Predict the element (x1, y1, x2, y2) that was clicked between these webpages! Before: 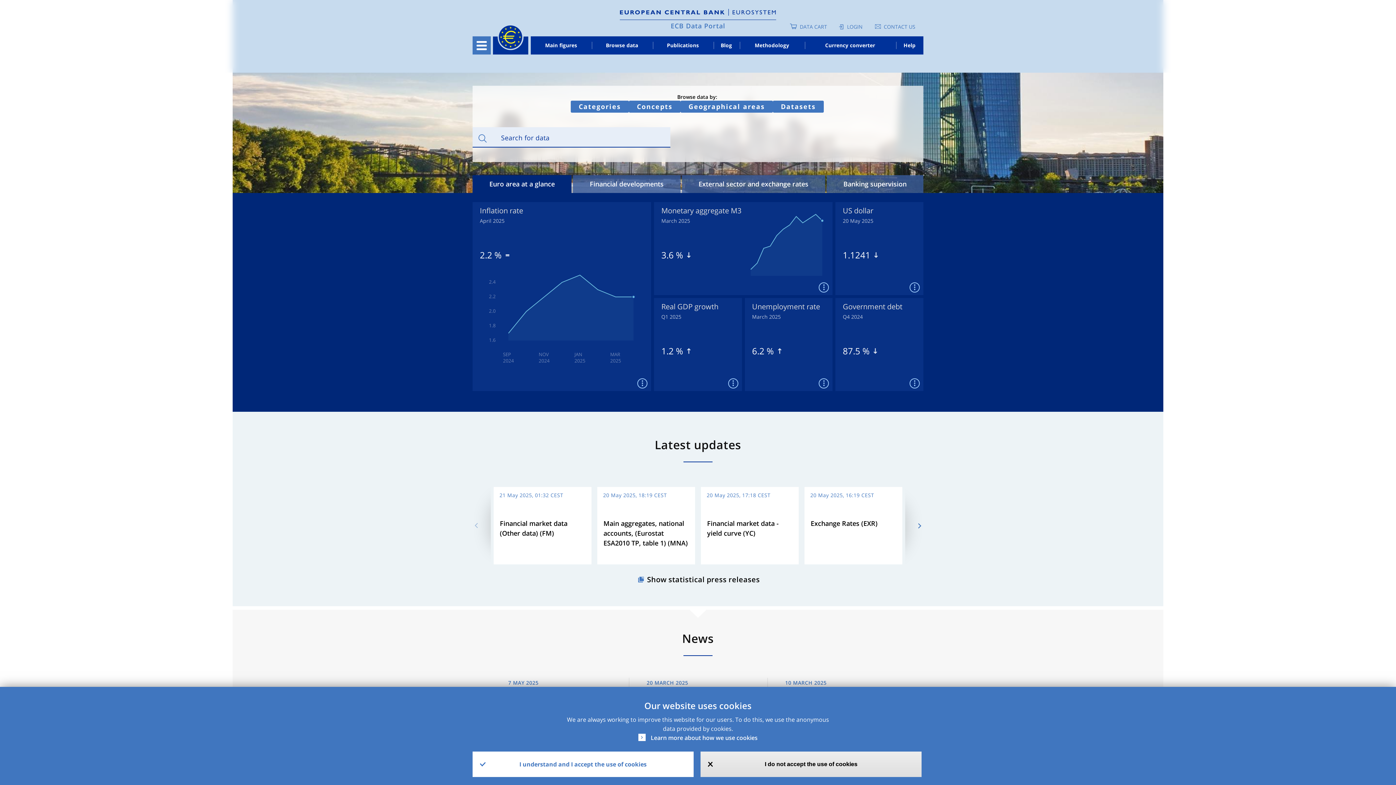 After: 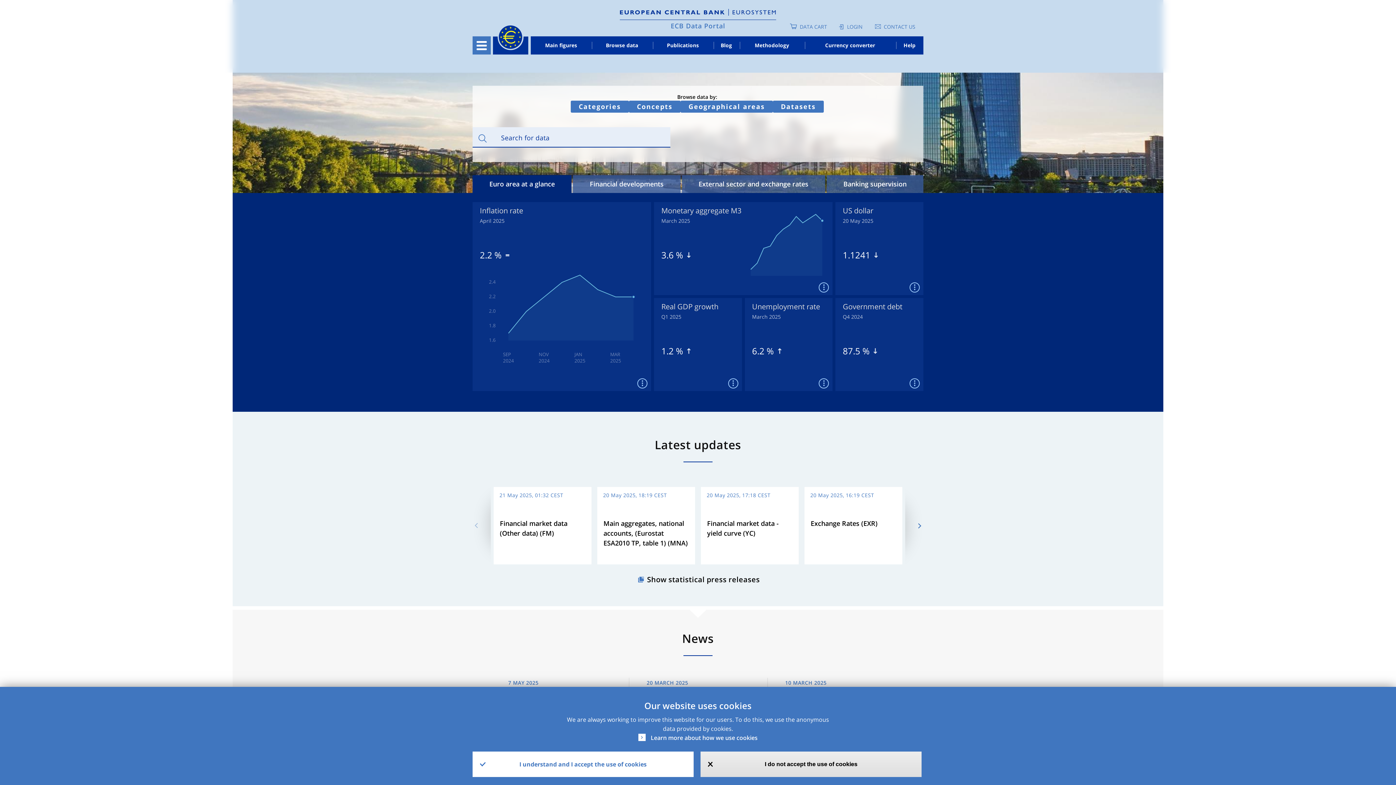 Action: bbox: (620, 7, 776, 15)